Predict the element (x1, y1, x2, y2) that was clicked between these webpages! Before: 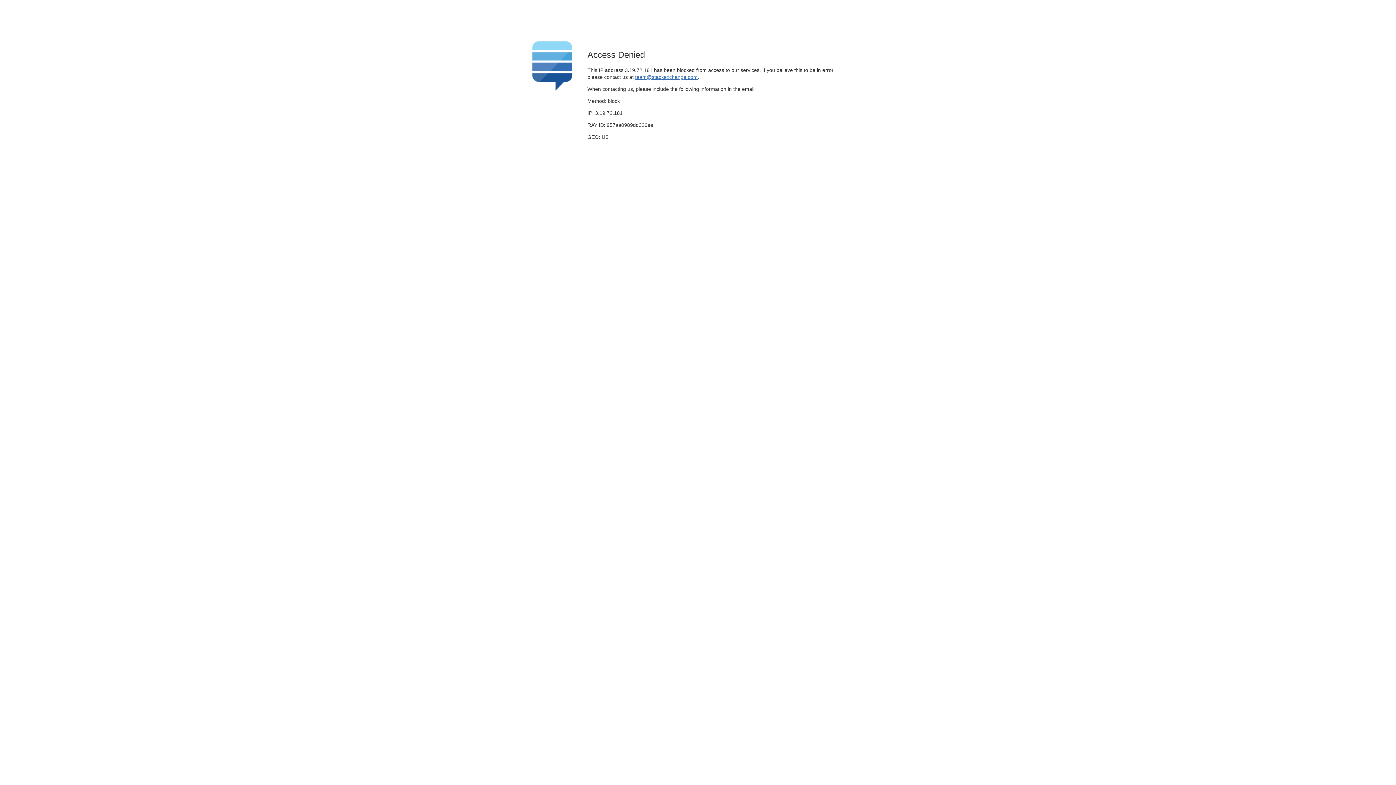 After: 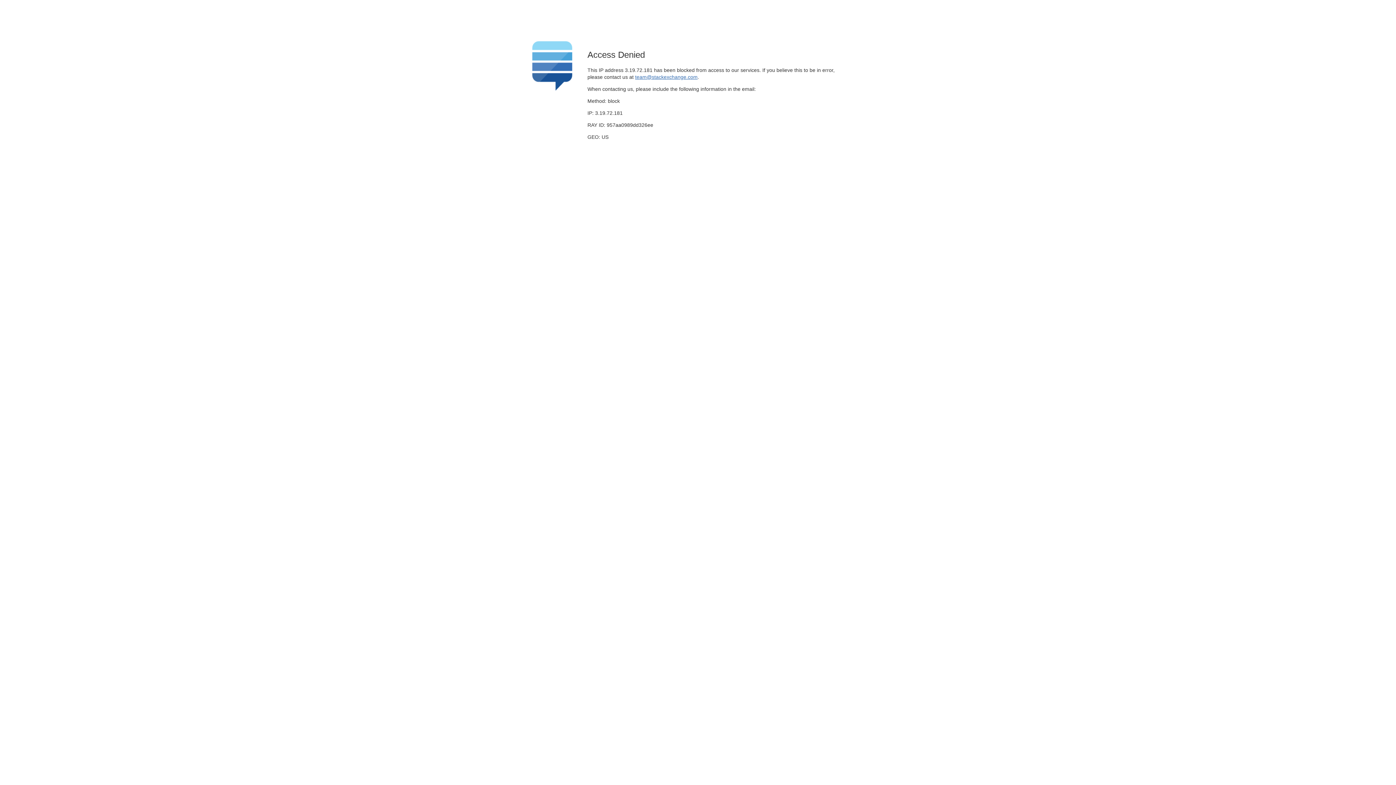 Action: label: team@stackexchange.com bbox: (635, 74, 697, 79)